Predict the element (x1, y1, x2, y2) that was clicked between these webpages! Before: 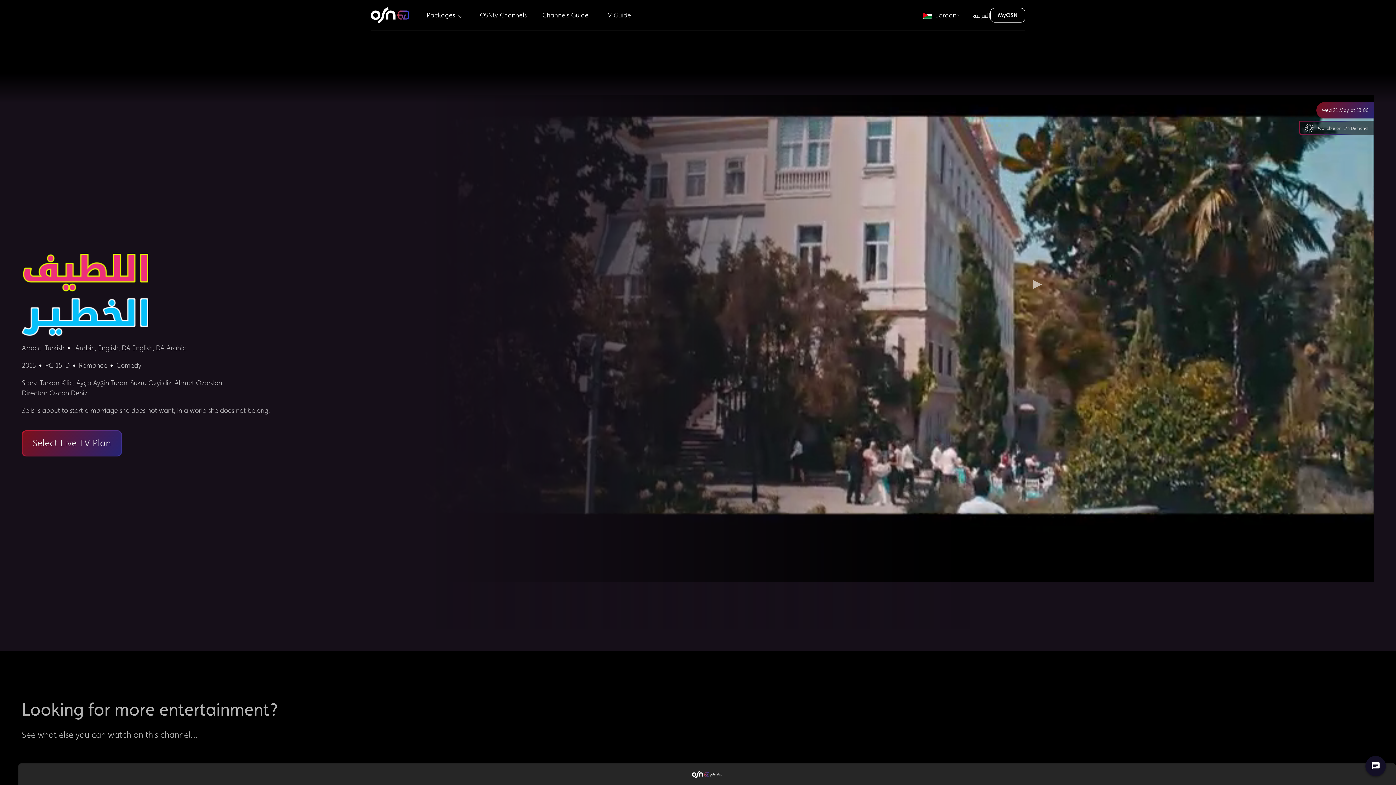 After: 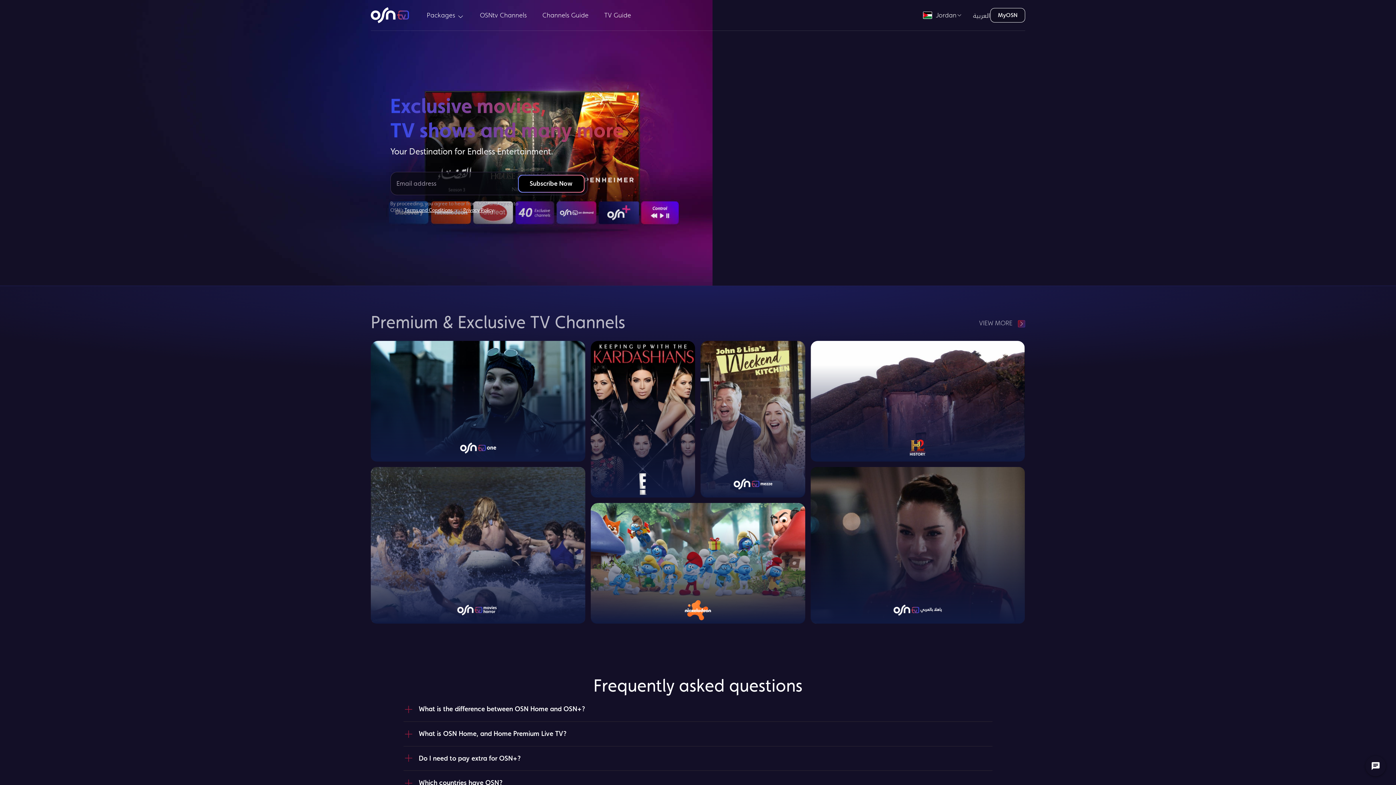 Action: bbox: (21, 430, 121, 456) label: Select Live TV Plan